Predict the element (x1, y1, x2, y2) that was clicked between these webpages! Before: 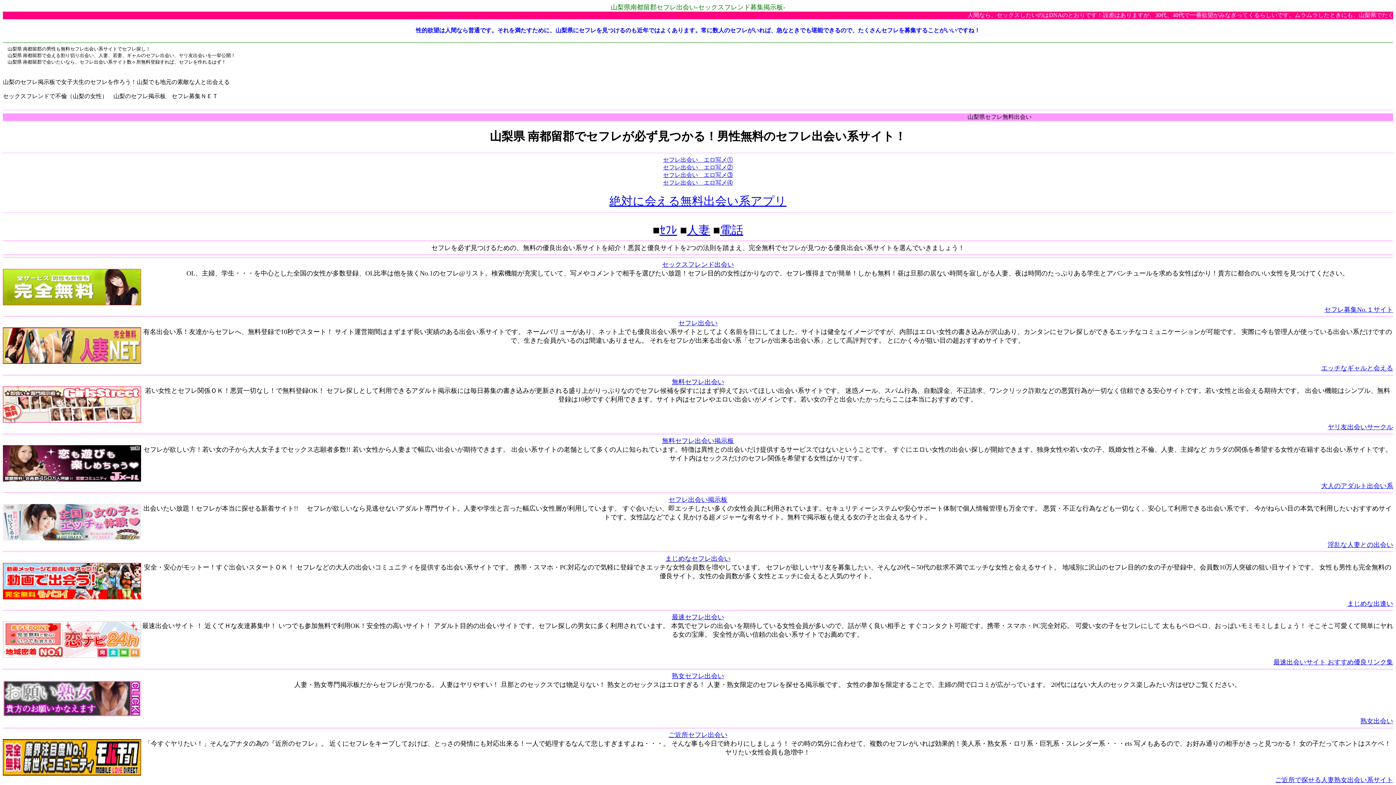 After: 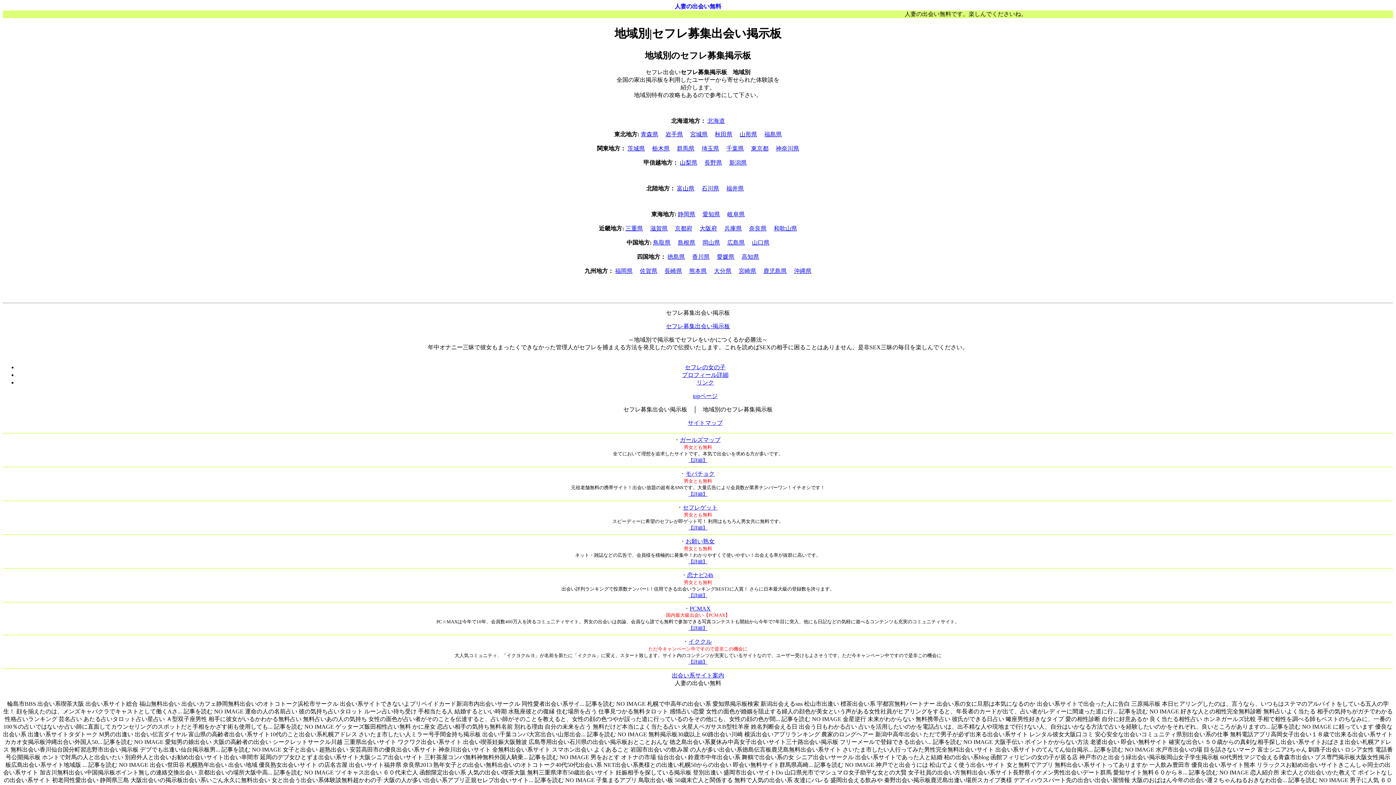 Action: label: 淫乱な人妻との出会い bbox: (1328, 541, 1393, 548)